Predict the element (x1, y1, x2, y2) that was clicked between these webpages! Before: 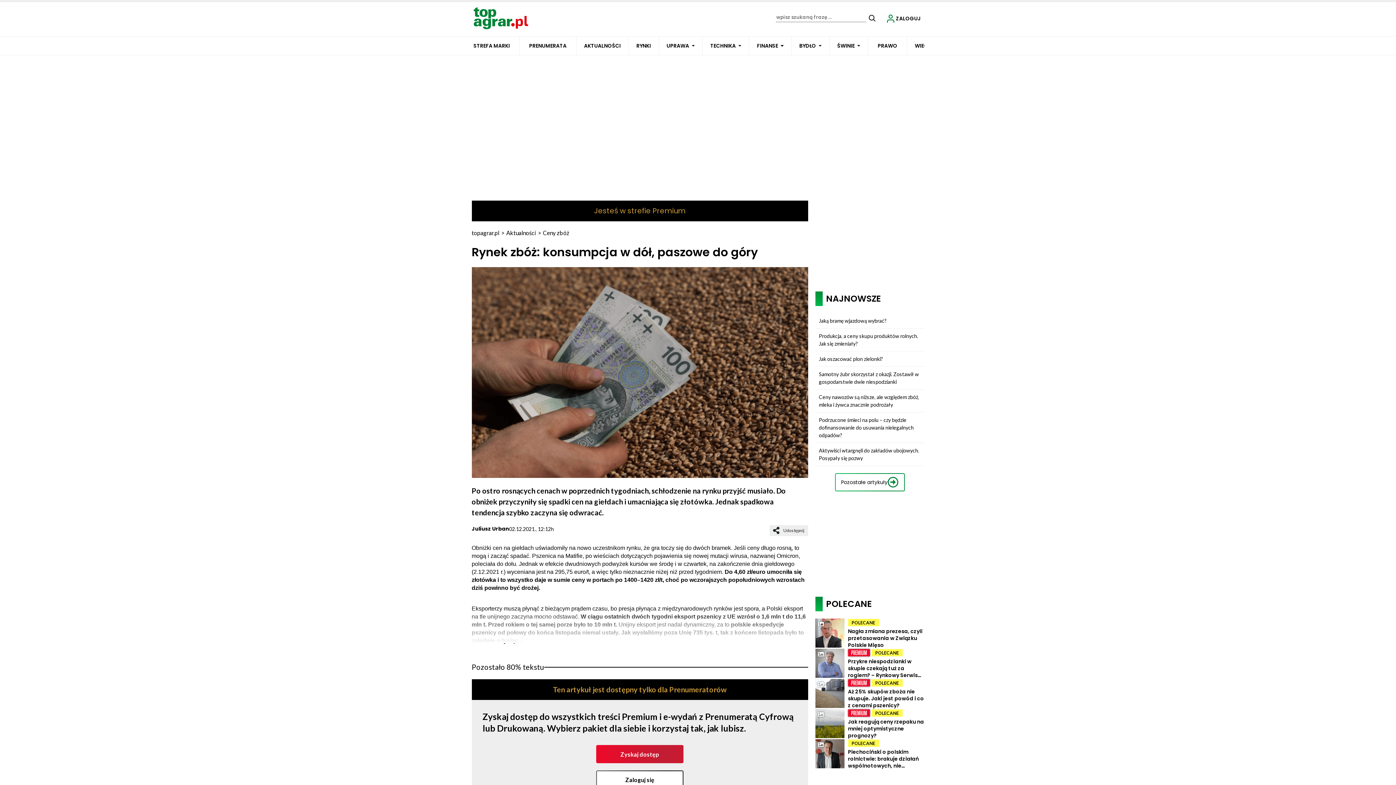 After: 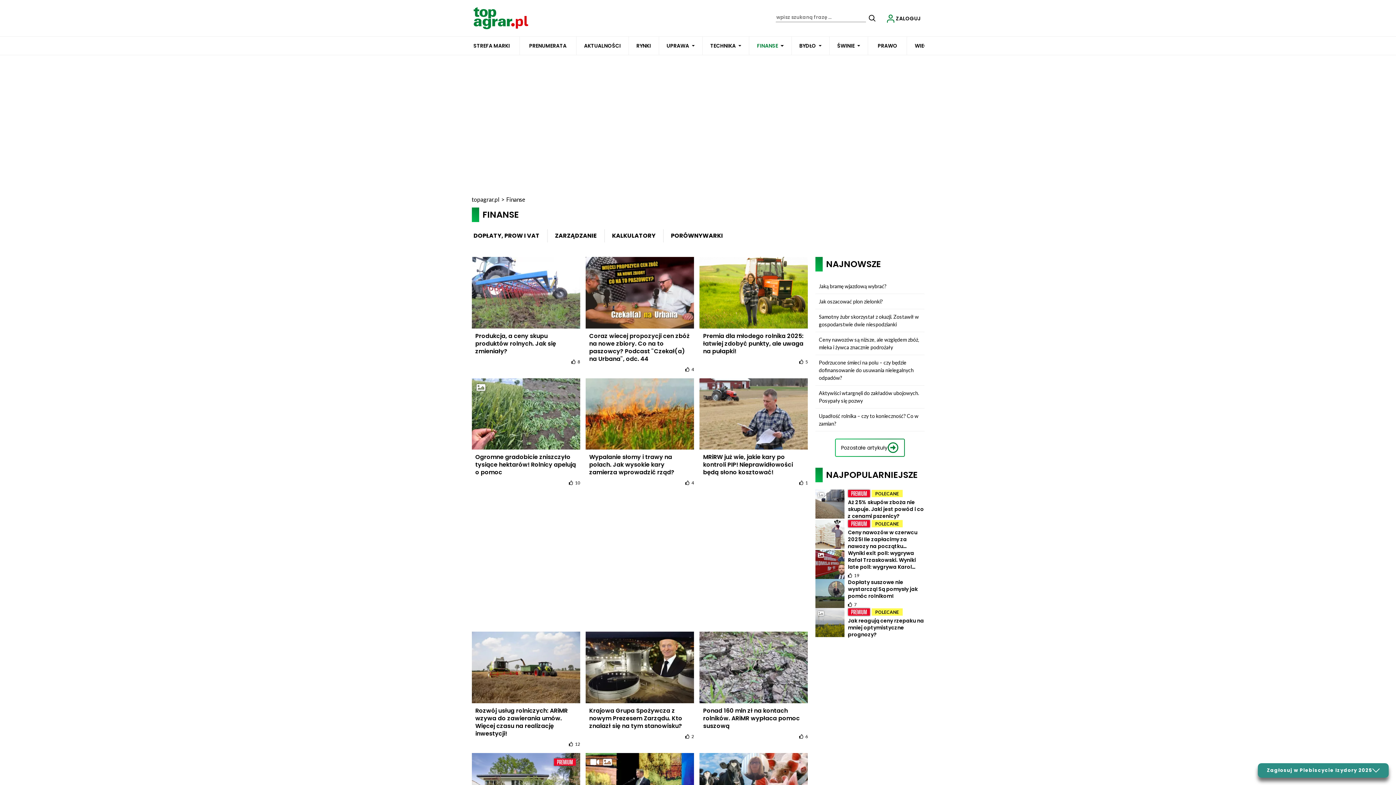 Action: bbox: (757, 36, 778, 54) label: FINANSE